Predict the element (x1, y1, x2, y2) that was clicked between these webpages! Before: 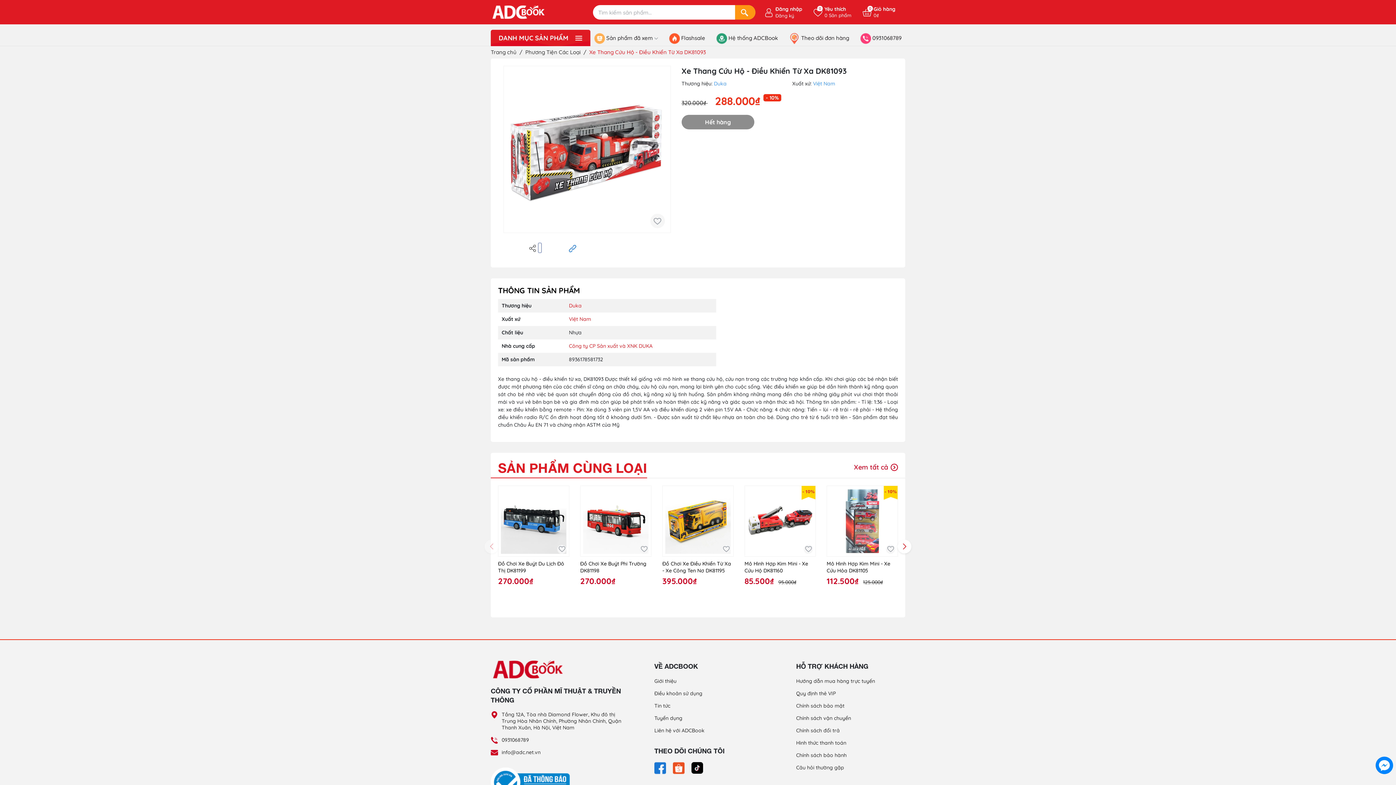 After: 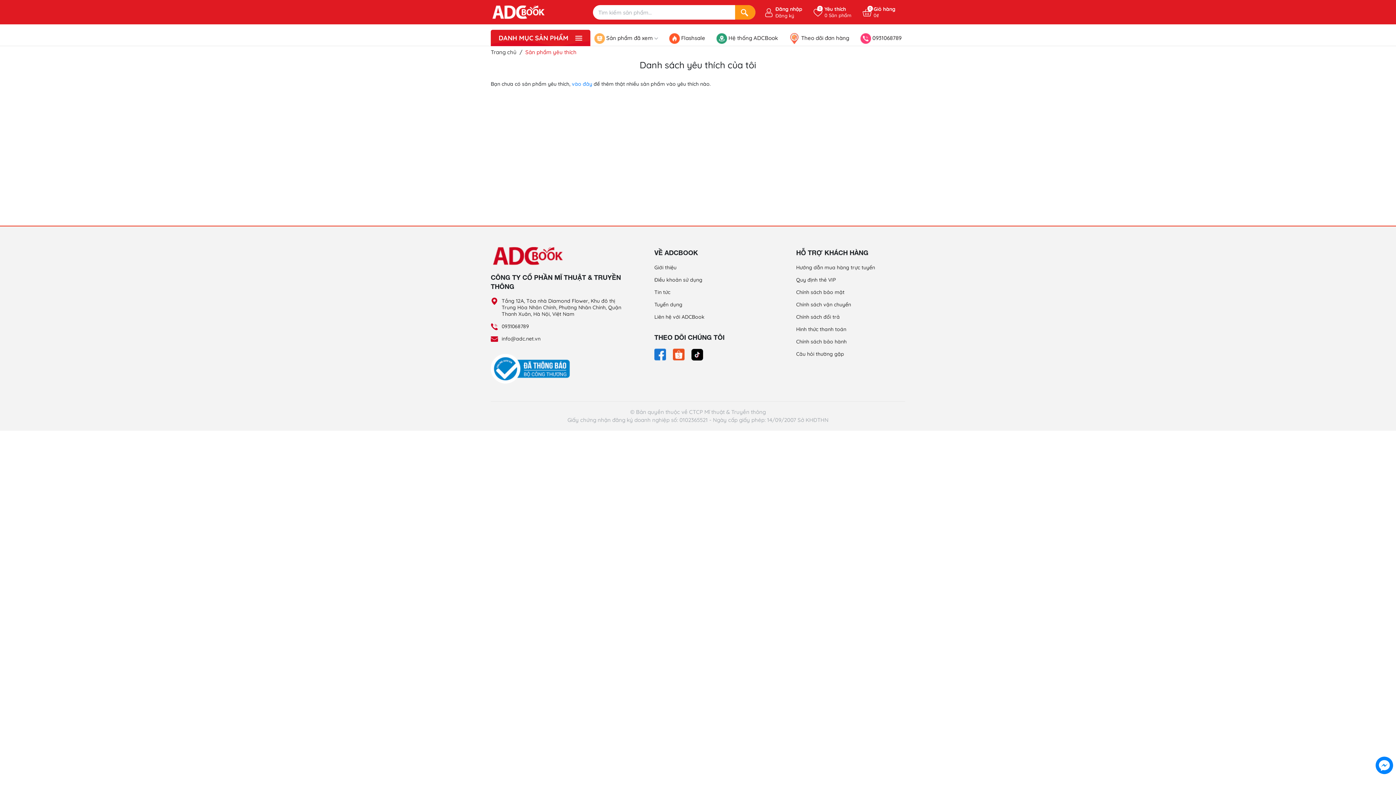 Action: bbox: (824, 5, 851, 18) label: 0
Yêu thích
0 Sản phẩm